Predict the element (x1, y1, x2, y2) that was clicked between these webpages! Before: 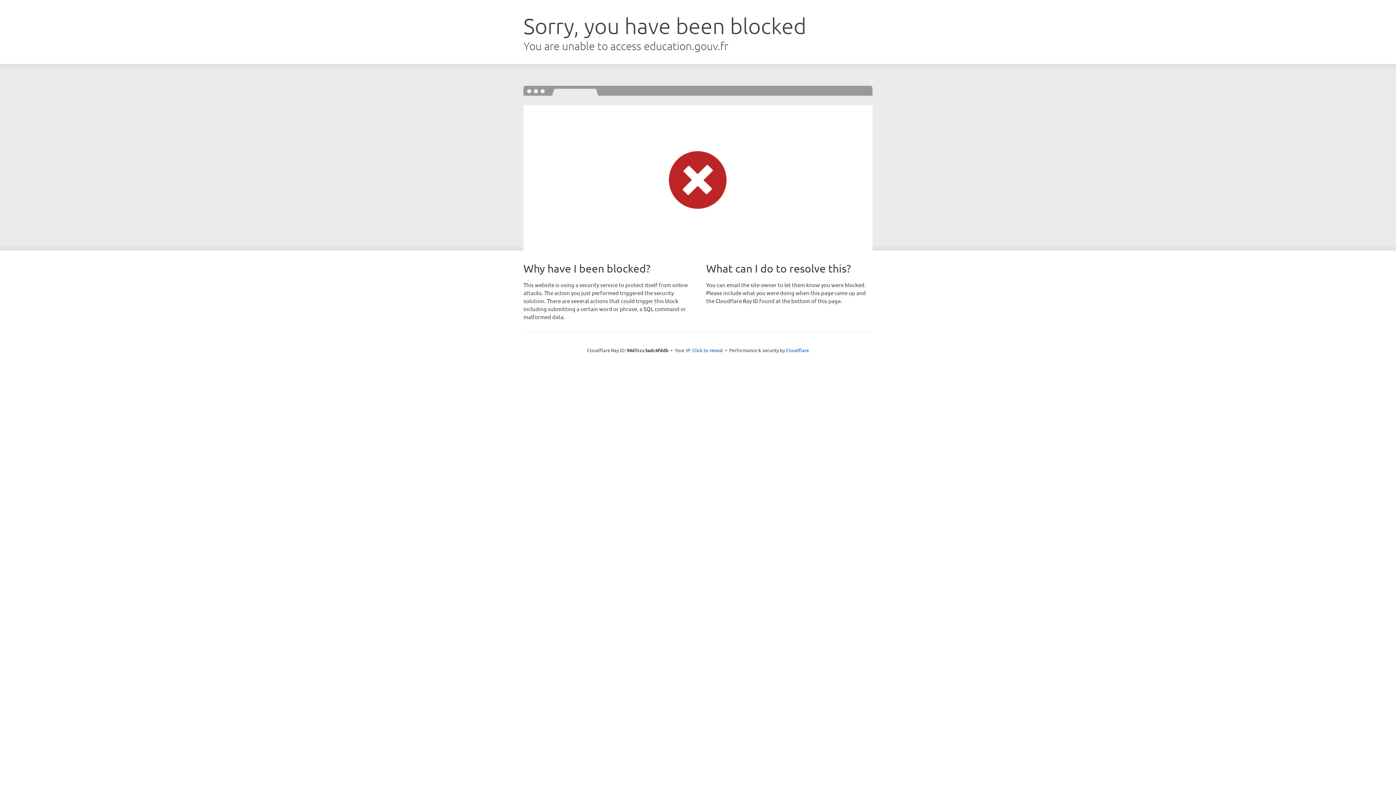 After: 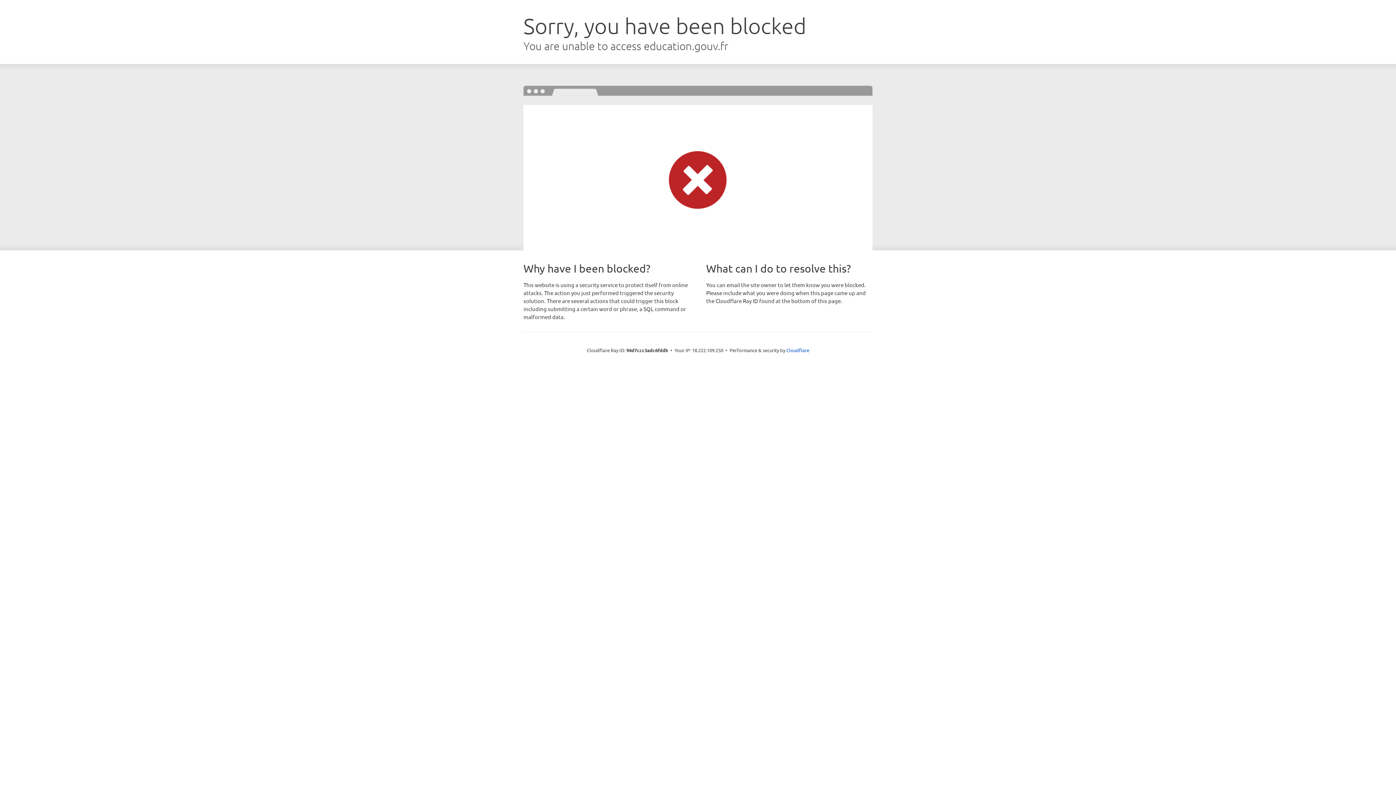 Action: bbox: (692, 346, 723, 353) label: Click to reveal